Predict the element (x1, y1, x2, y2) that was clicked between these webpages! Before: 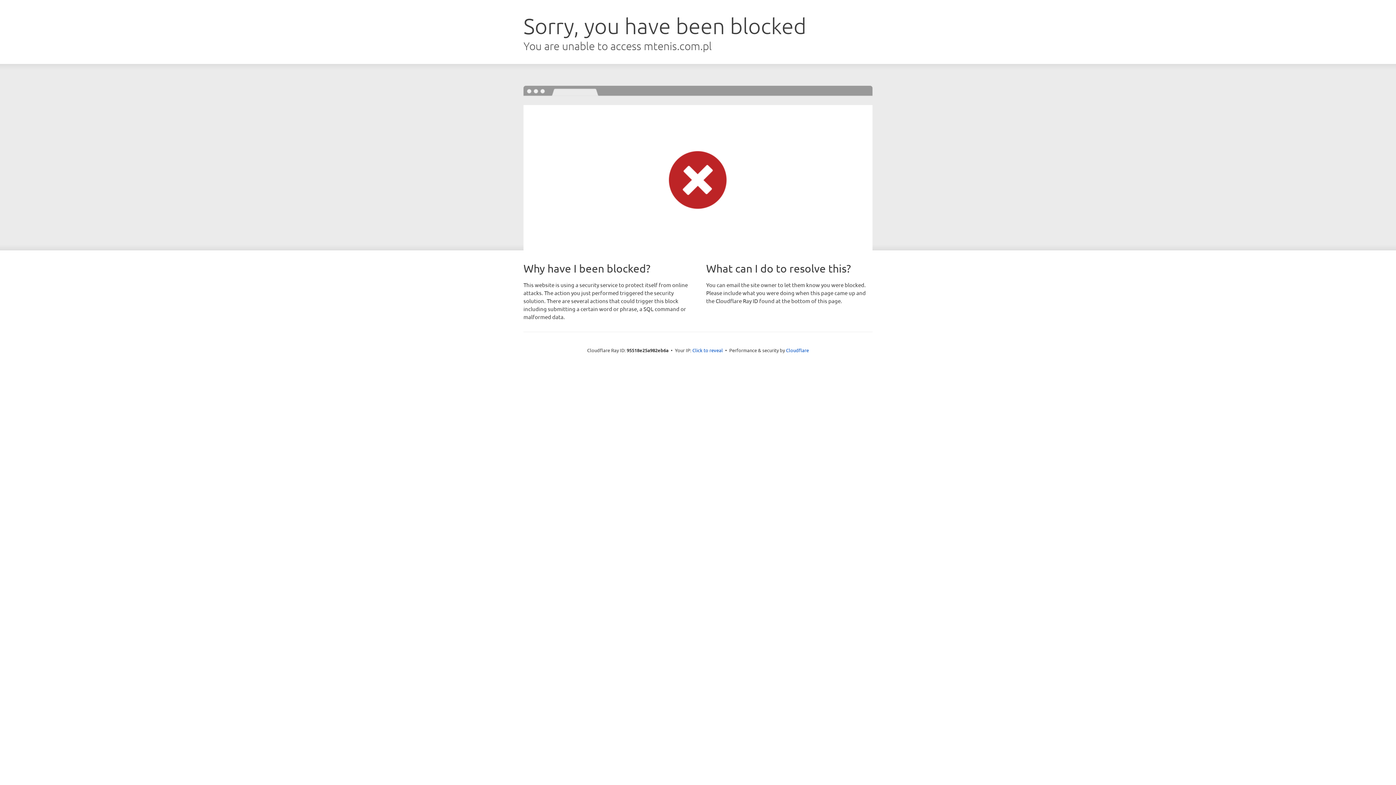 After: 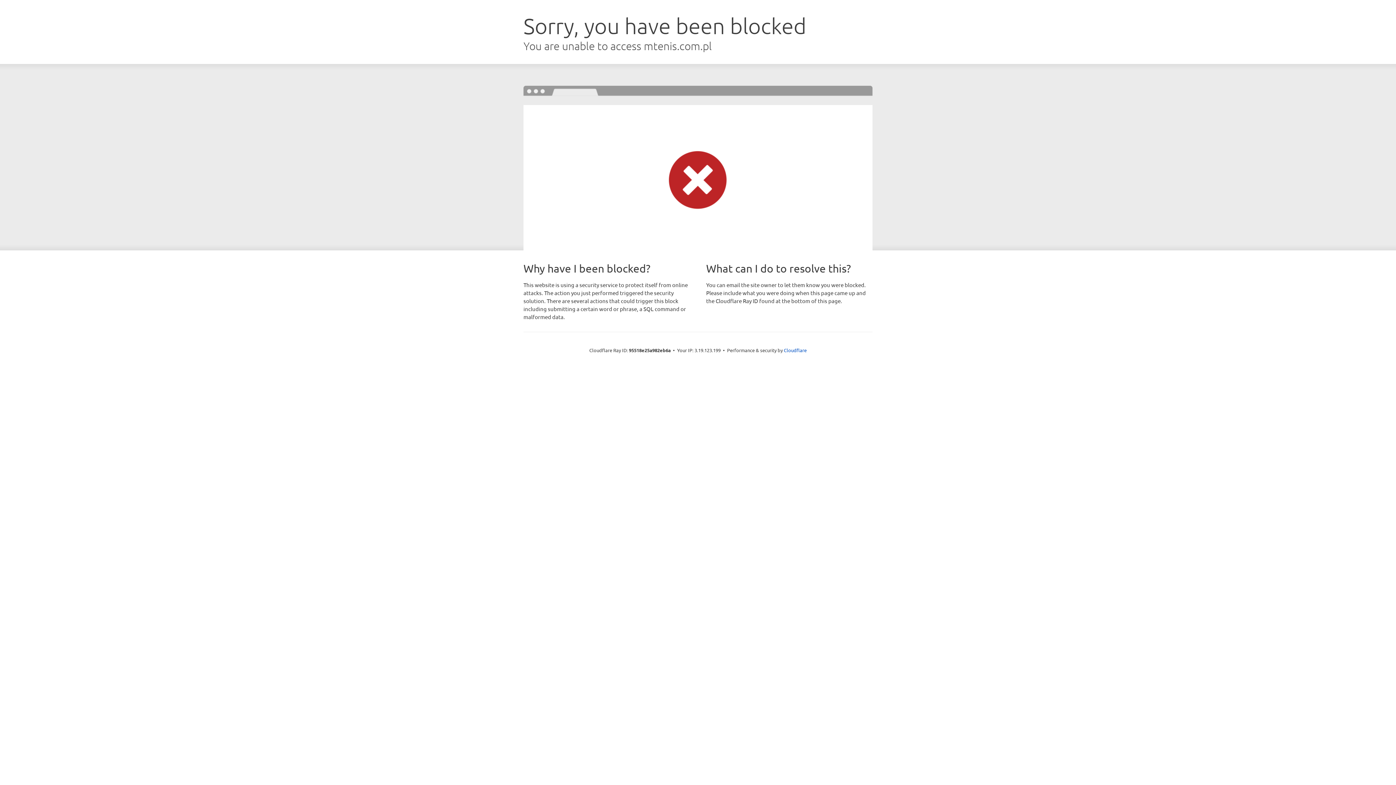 Action: bbox: (692, 346, 723, 353) label: Click to reveal